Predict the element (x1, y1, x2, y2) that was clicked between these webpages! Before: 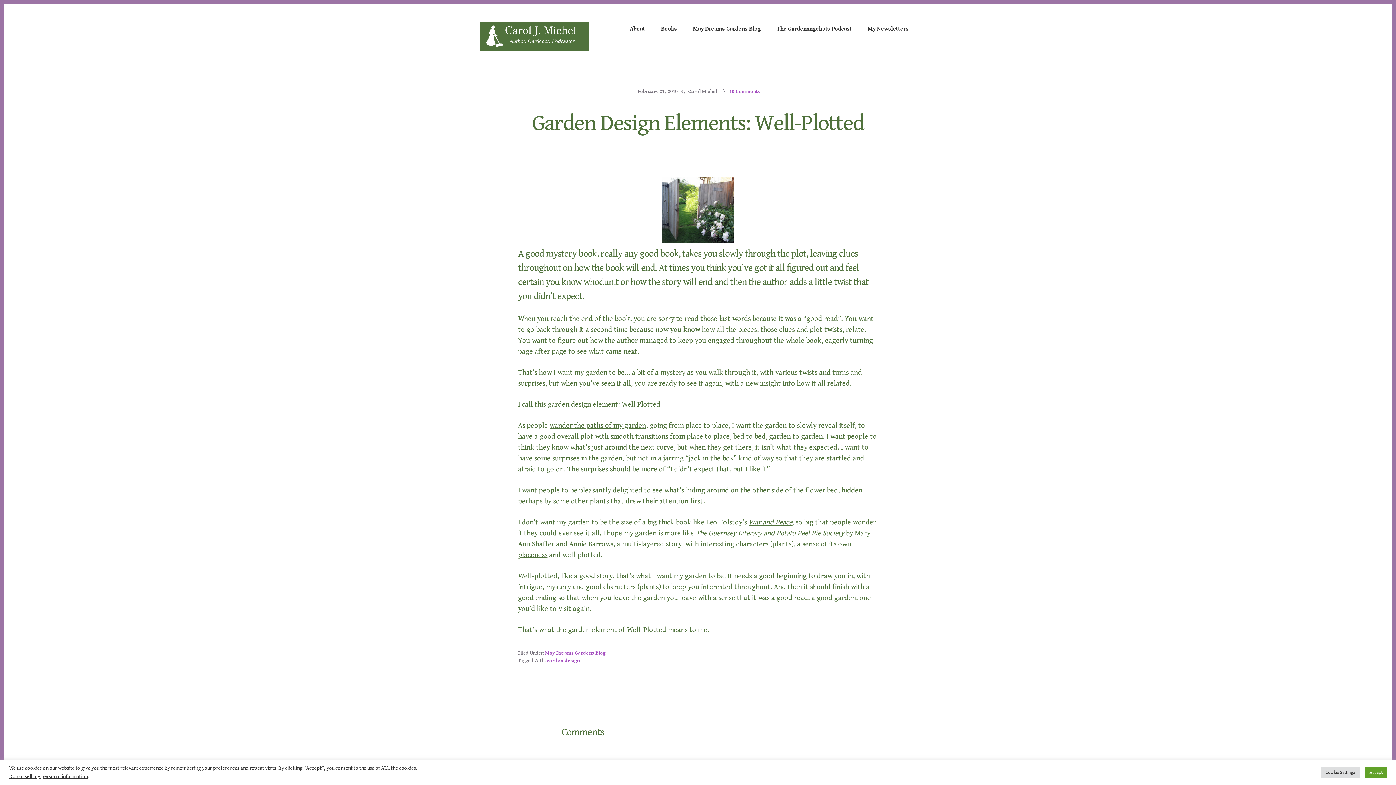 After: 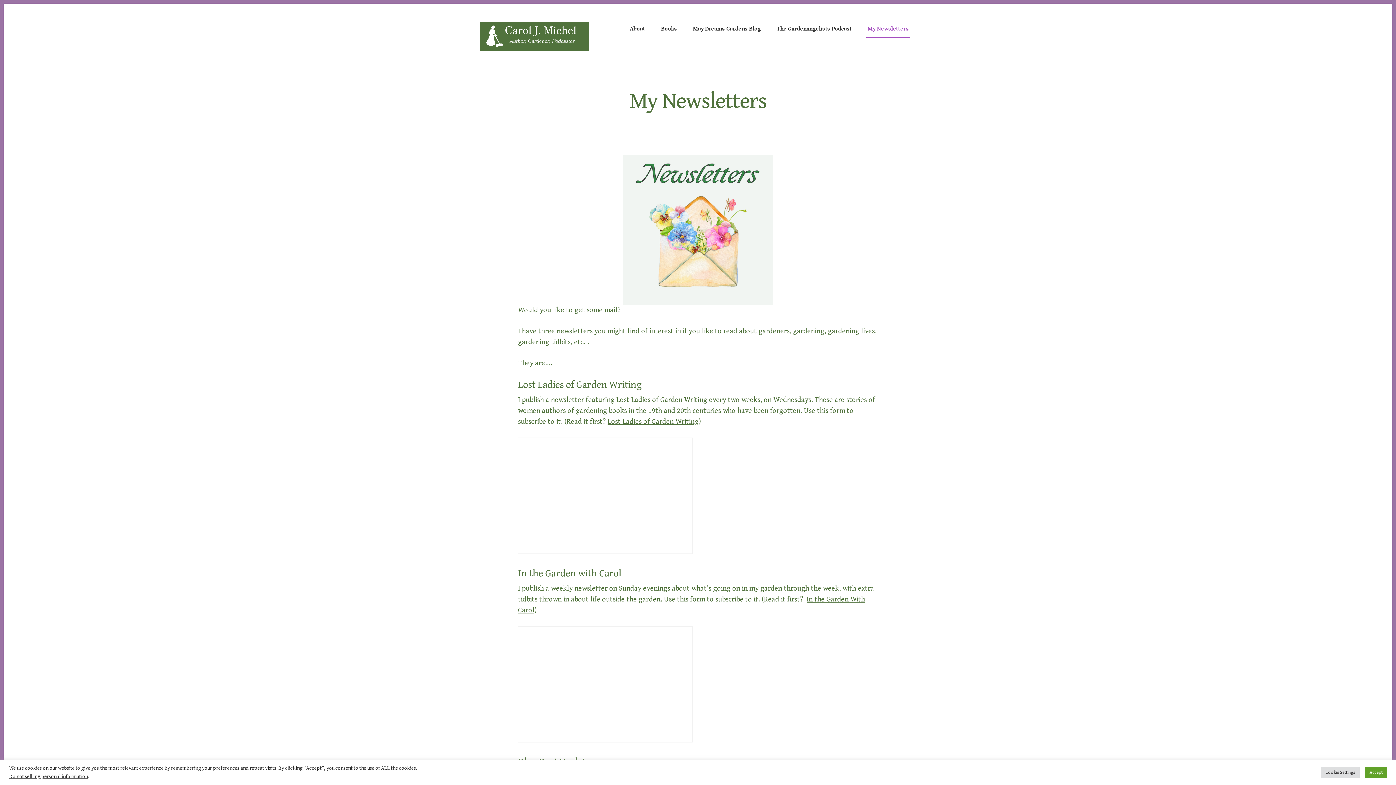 Action: bbox: (866, 21, 910, 38) label: My Newsletters